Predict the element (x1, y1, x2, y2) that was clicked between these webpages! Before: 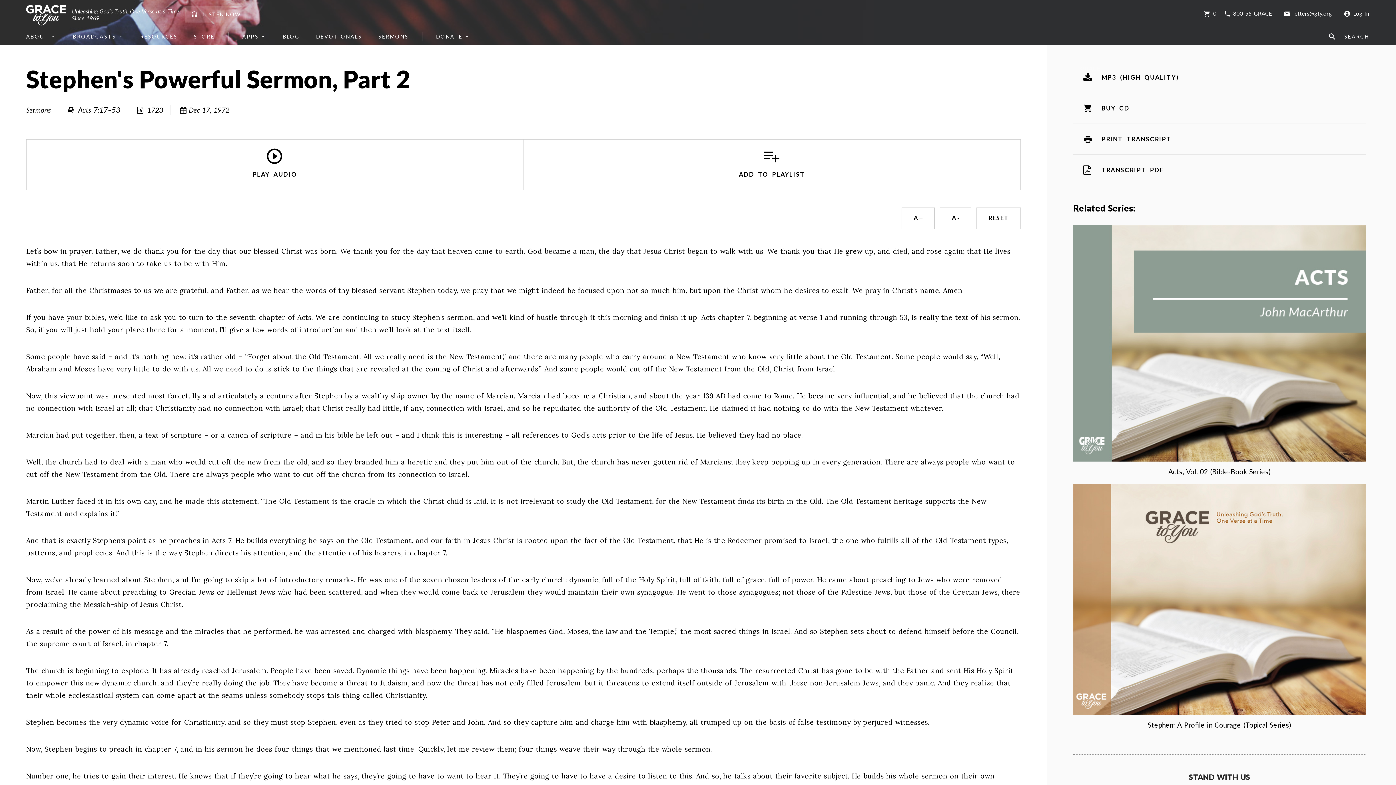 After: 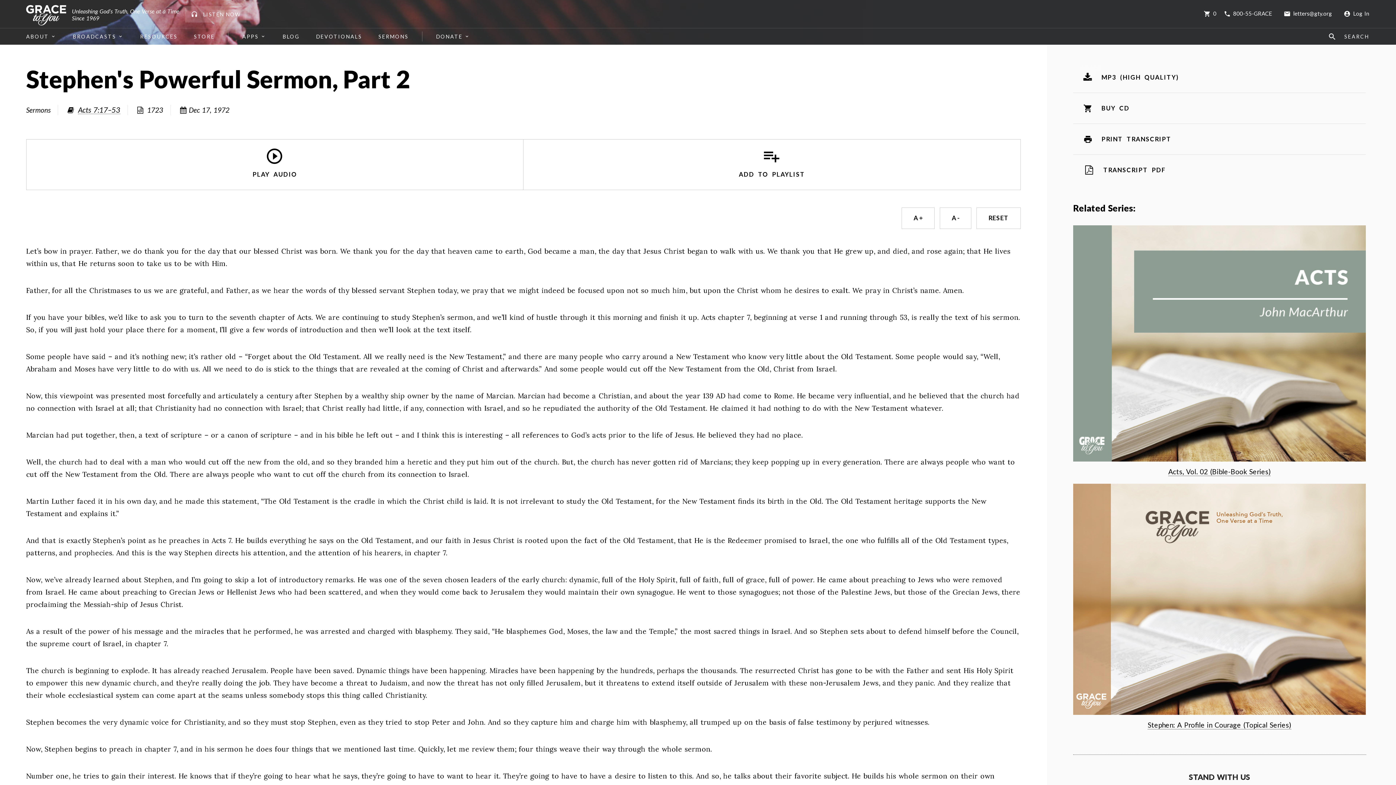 Action: label: TRANSCRIPT PDF bbox: (1073, 154, 1366, 185)